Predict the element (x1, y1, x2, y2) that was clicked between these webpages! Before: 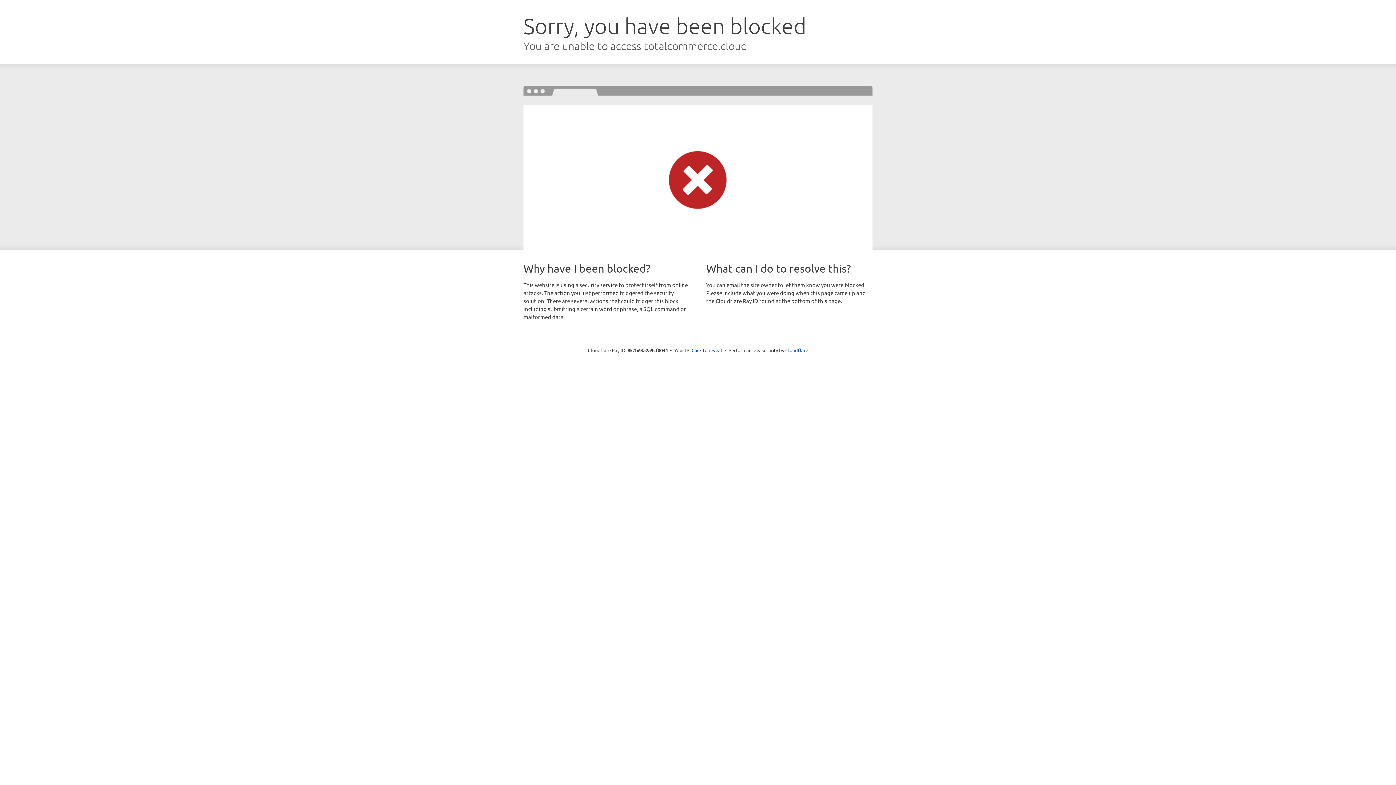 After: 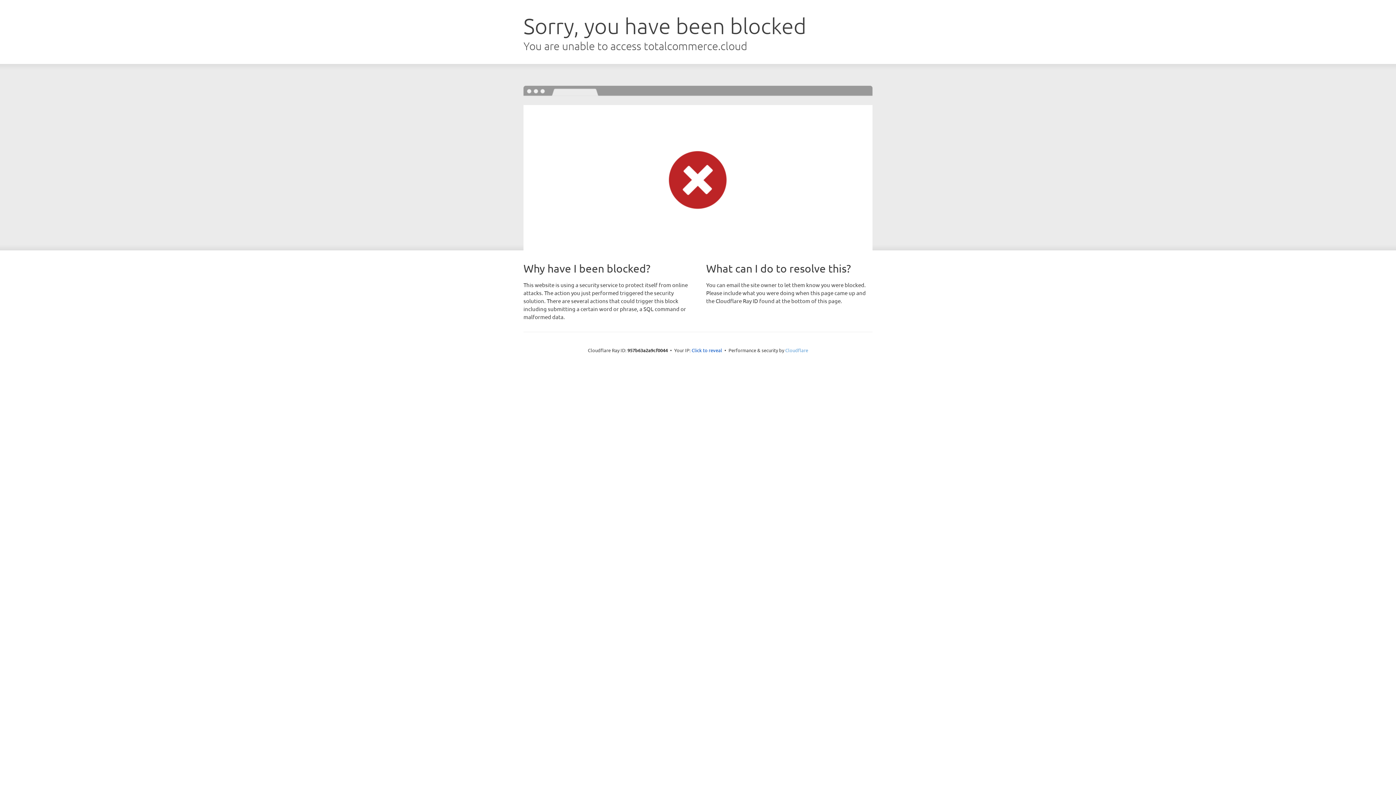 Action: bbox: (785, 347, 808, 353) label: Cloudflare